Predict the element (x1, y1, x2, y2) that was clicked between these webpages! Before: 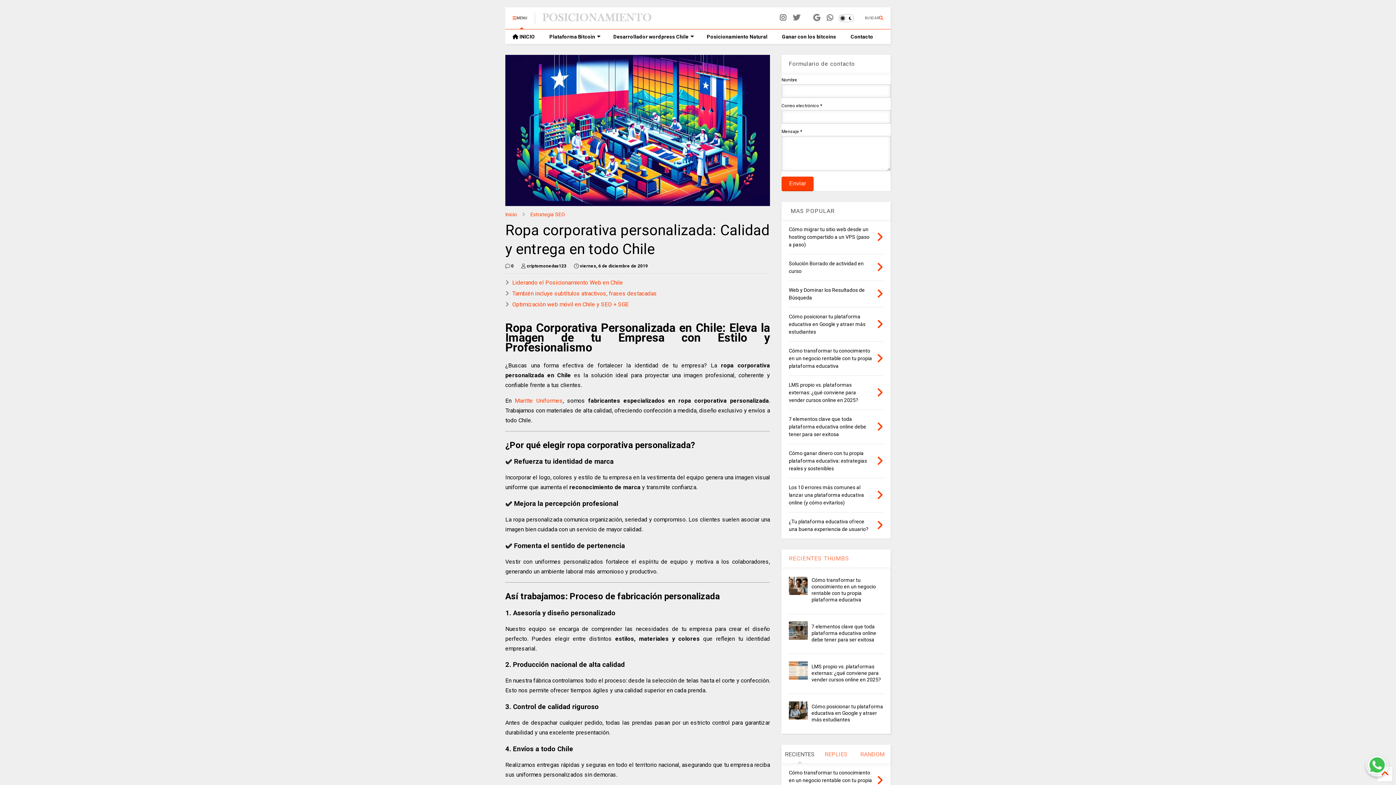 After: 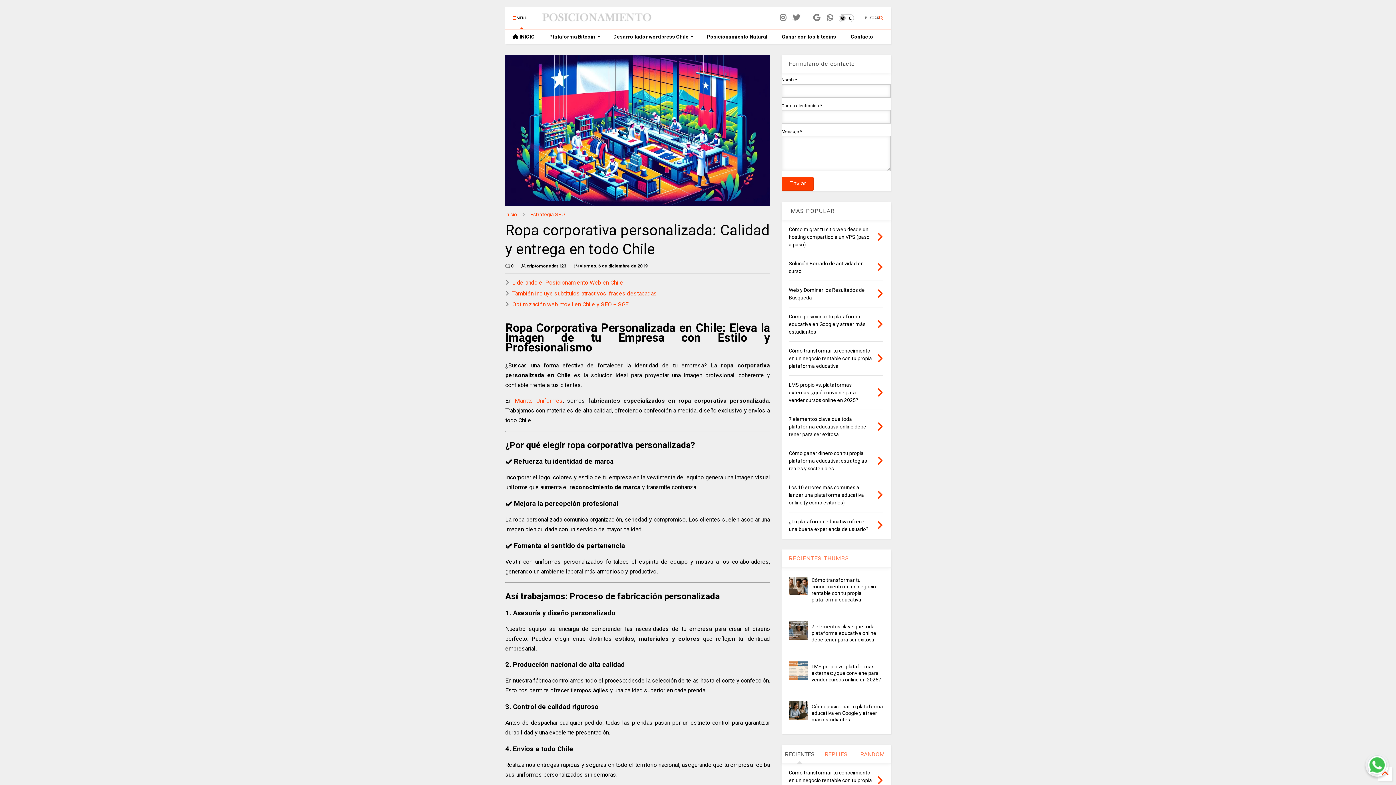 Action: bbox: (1365, 773, 1389, 778)